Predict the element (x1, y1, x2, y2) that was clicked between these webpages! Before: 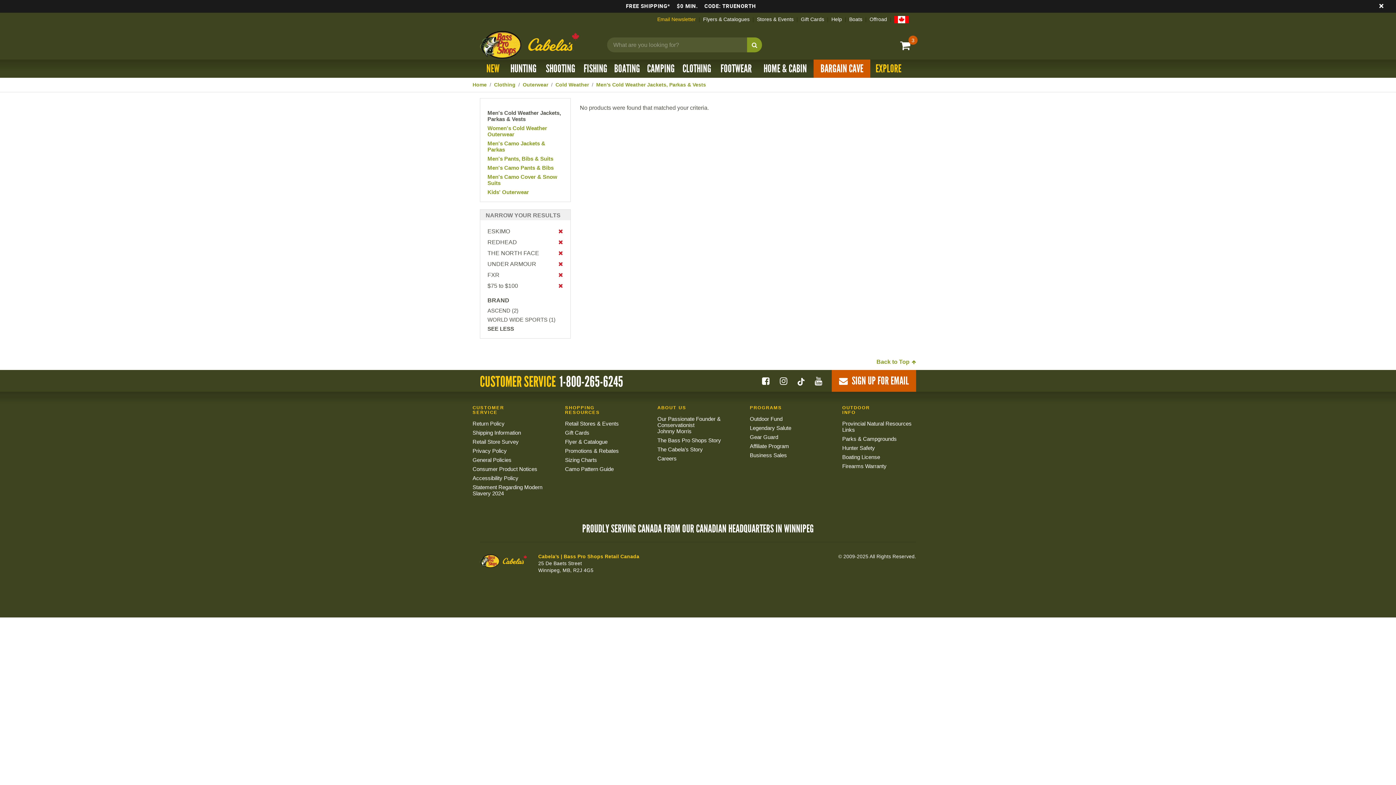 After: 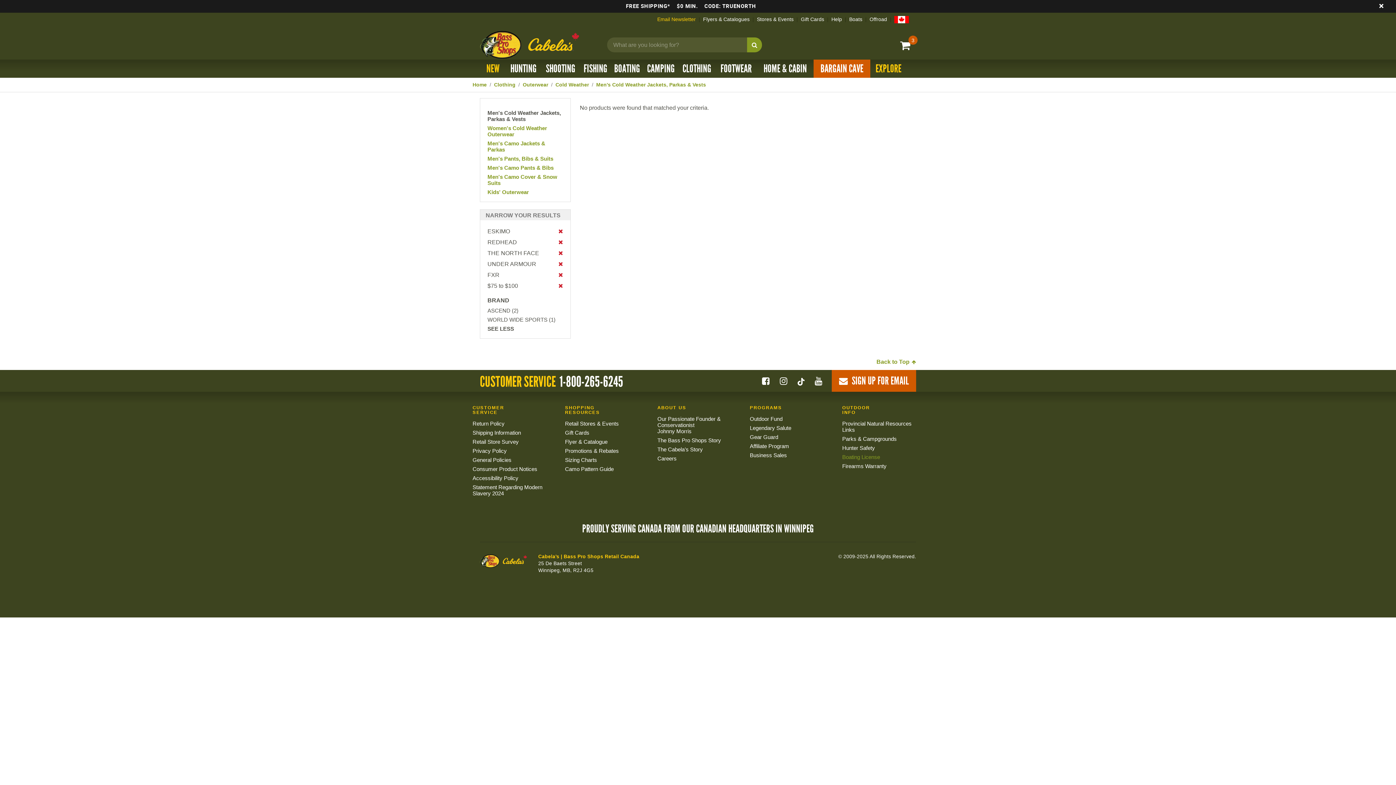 Action: label: Boating License bbox: (842, 453, 916, 462)